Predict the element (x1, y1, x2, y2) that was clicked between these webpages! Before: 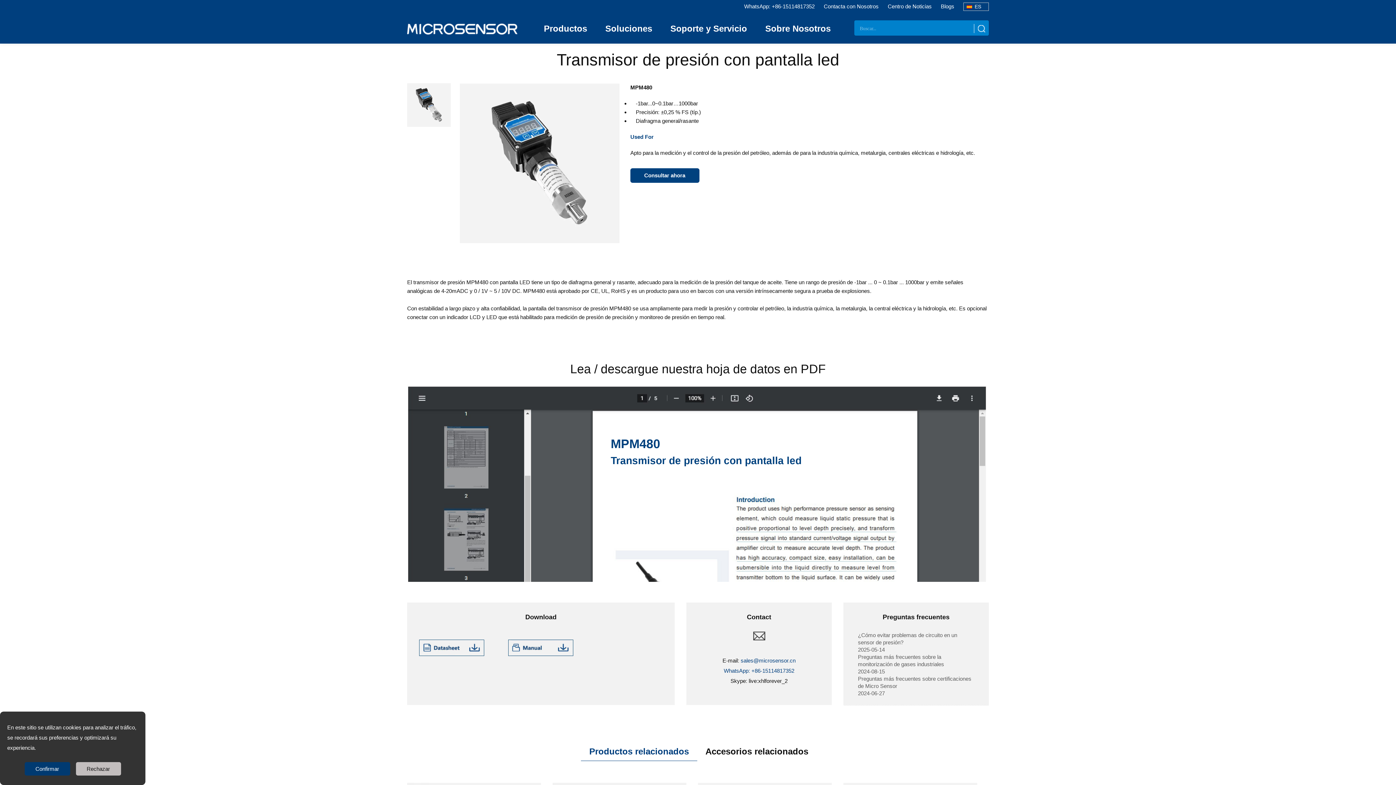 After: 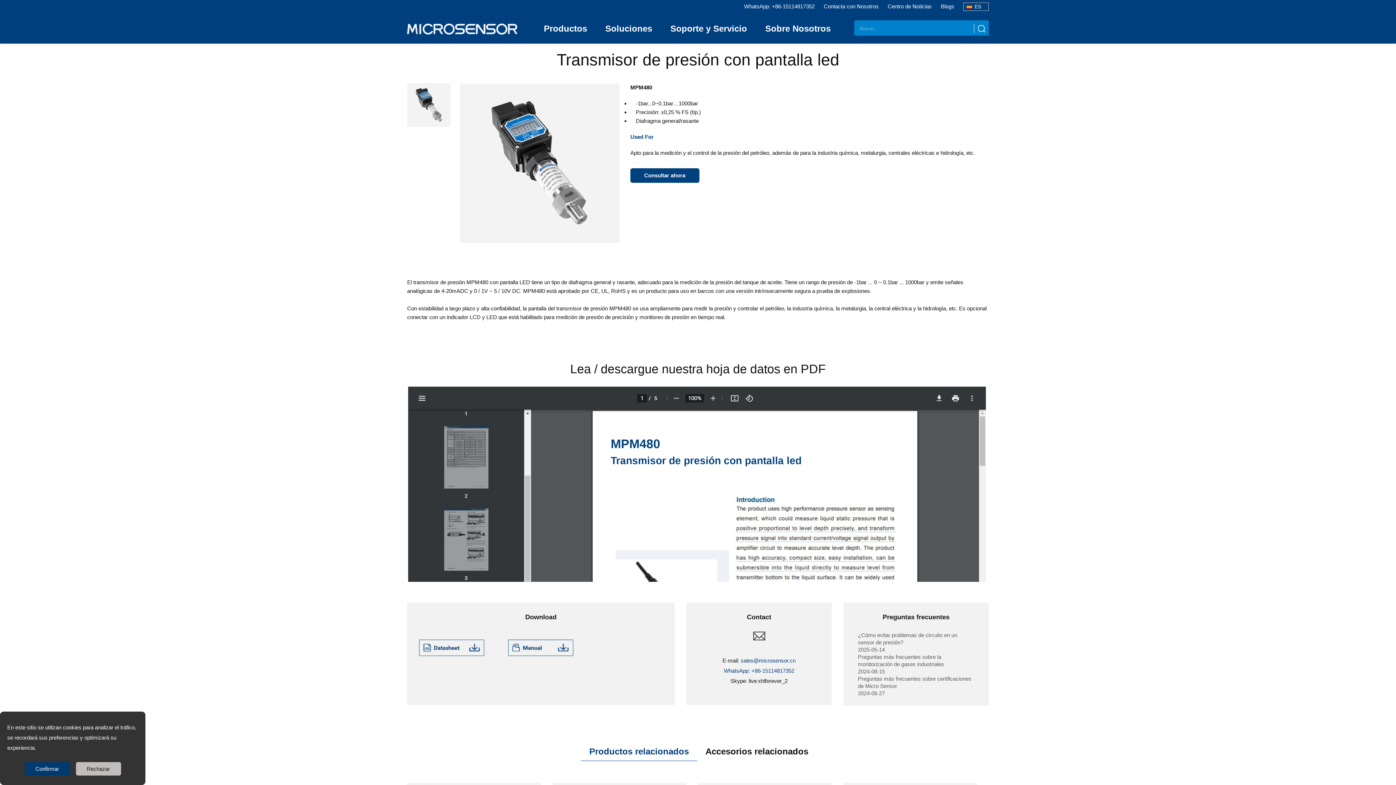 Action: label: WhatsApp: +86-15114817352 bbox: (724, 668, 794, 674)